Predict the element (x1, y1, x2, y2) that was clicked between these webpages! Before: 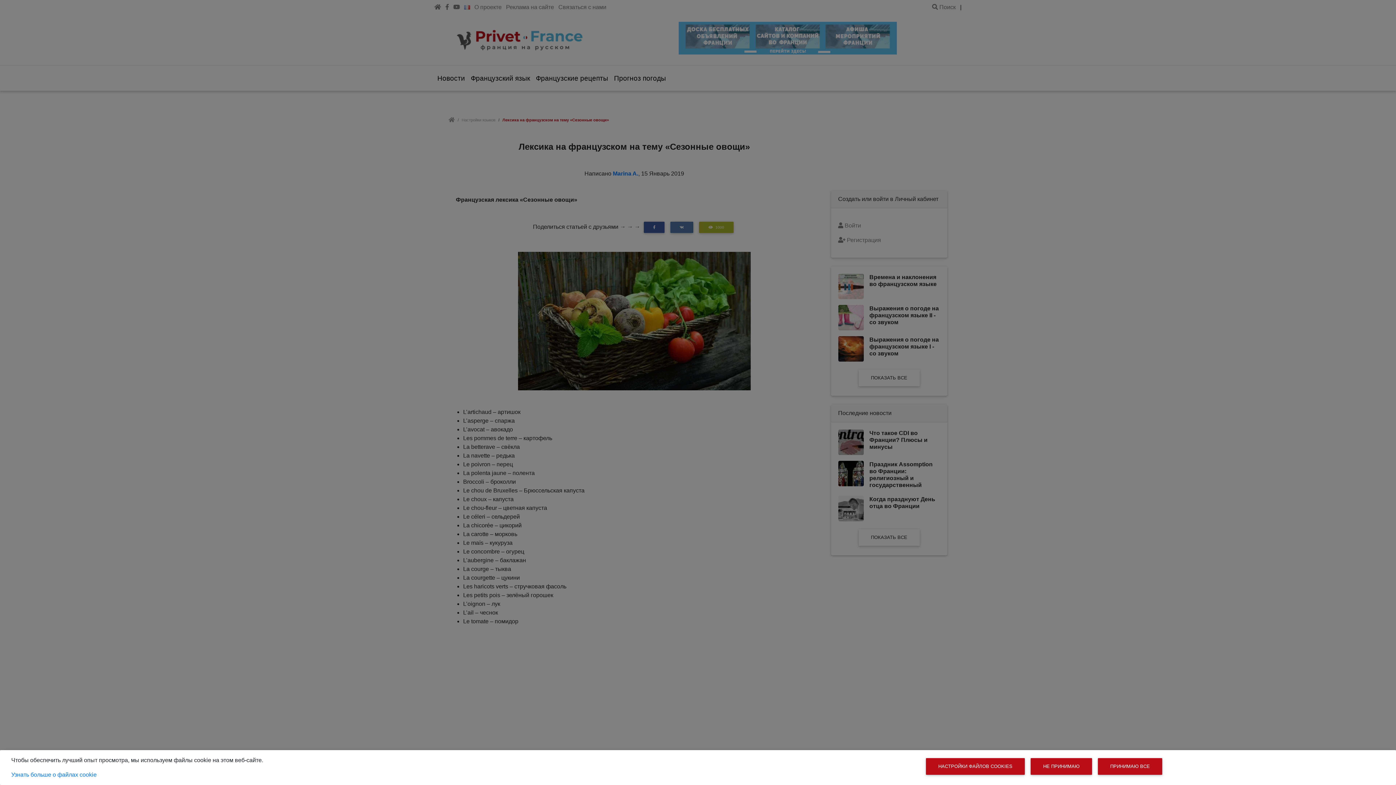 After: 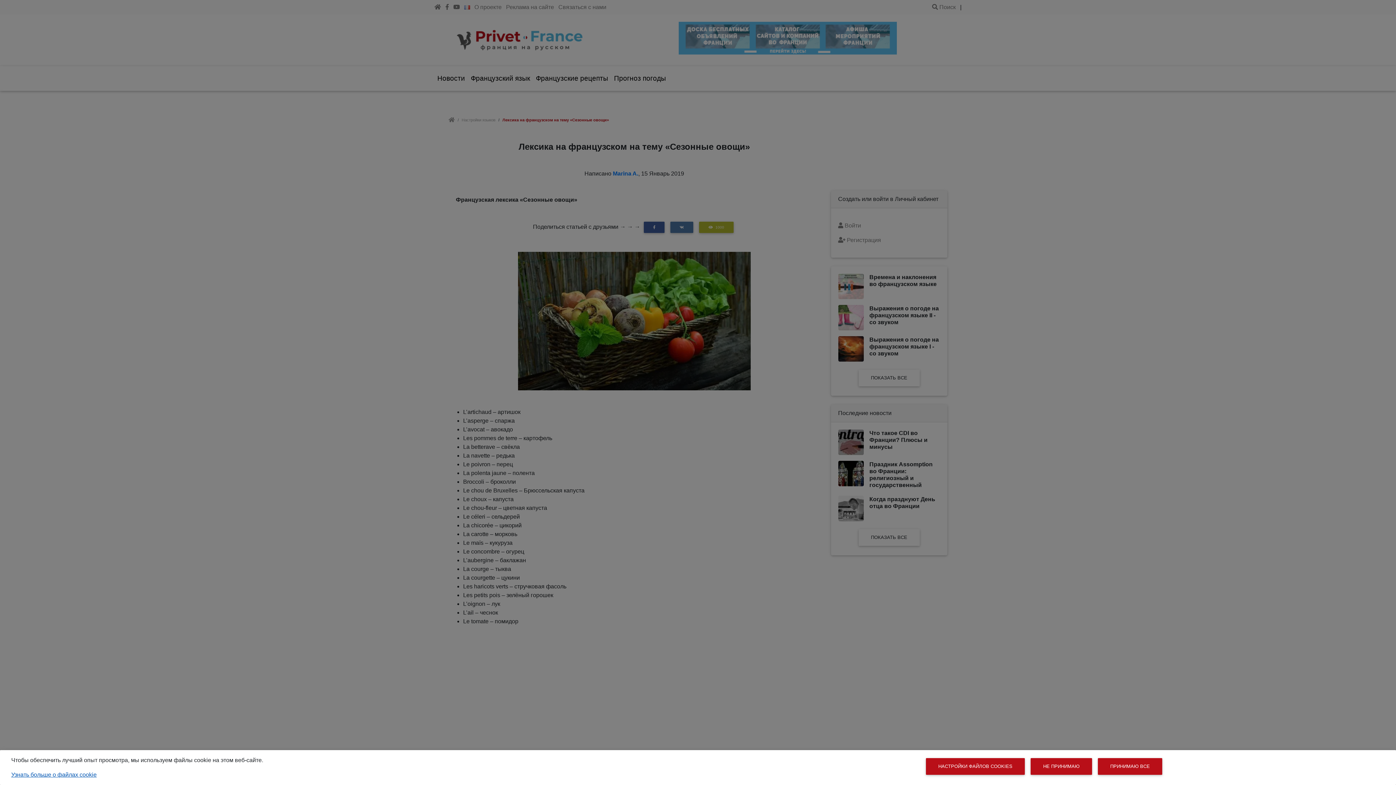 Action: label: Узнать больше о файлах cookie bbox: (11, 772, 96, 778)